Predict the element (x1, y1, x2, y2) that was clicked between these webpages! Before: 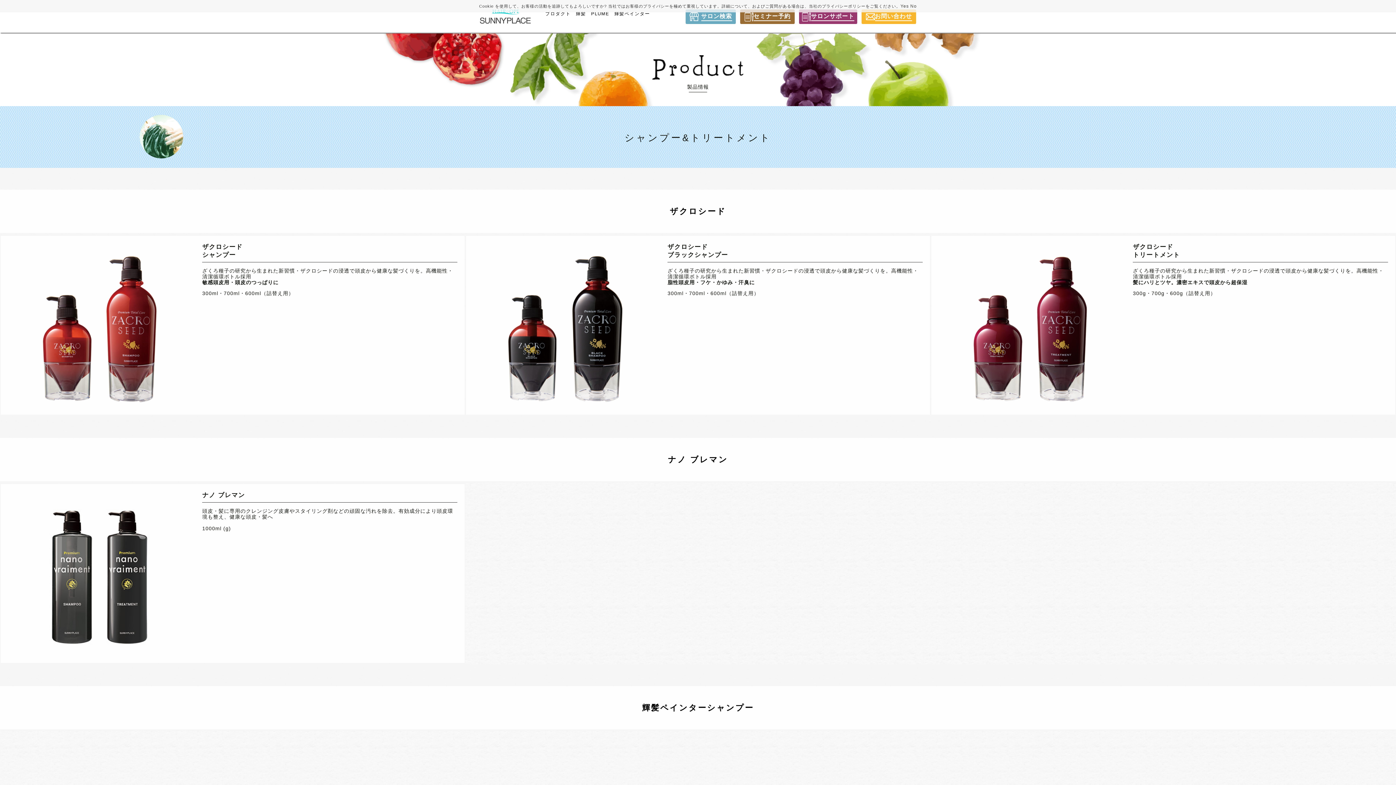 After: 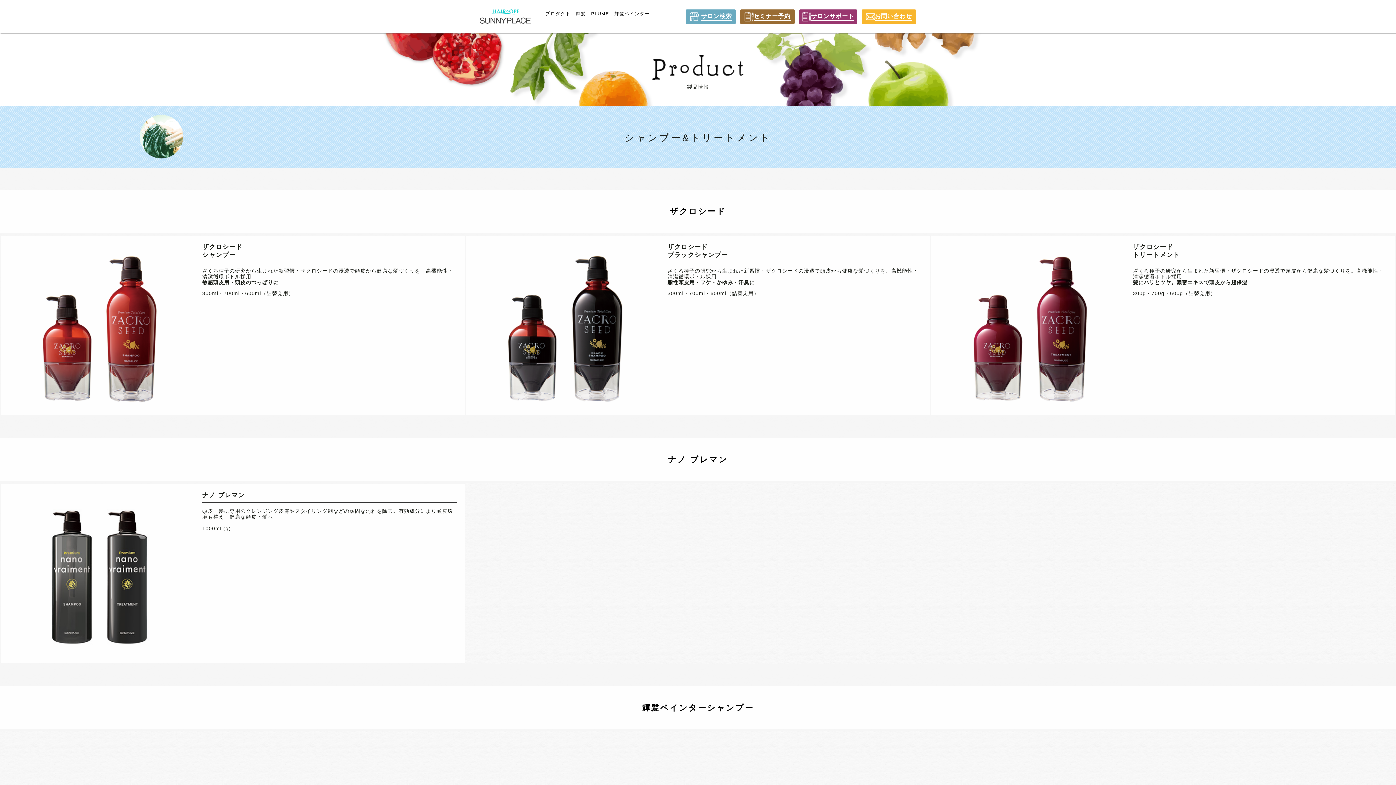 Action: bbox: (910, 3, 917, 8) label: No